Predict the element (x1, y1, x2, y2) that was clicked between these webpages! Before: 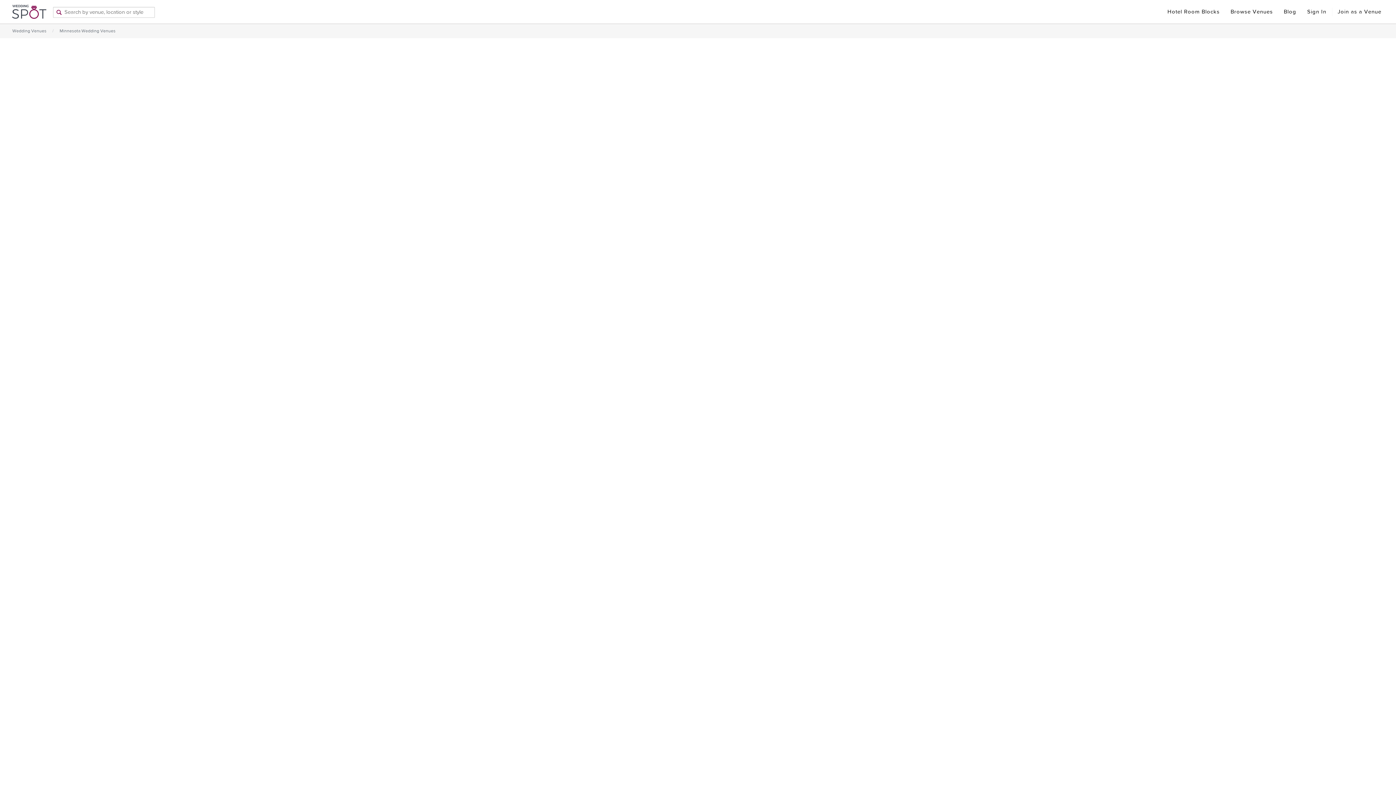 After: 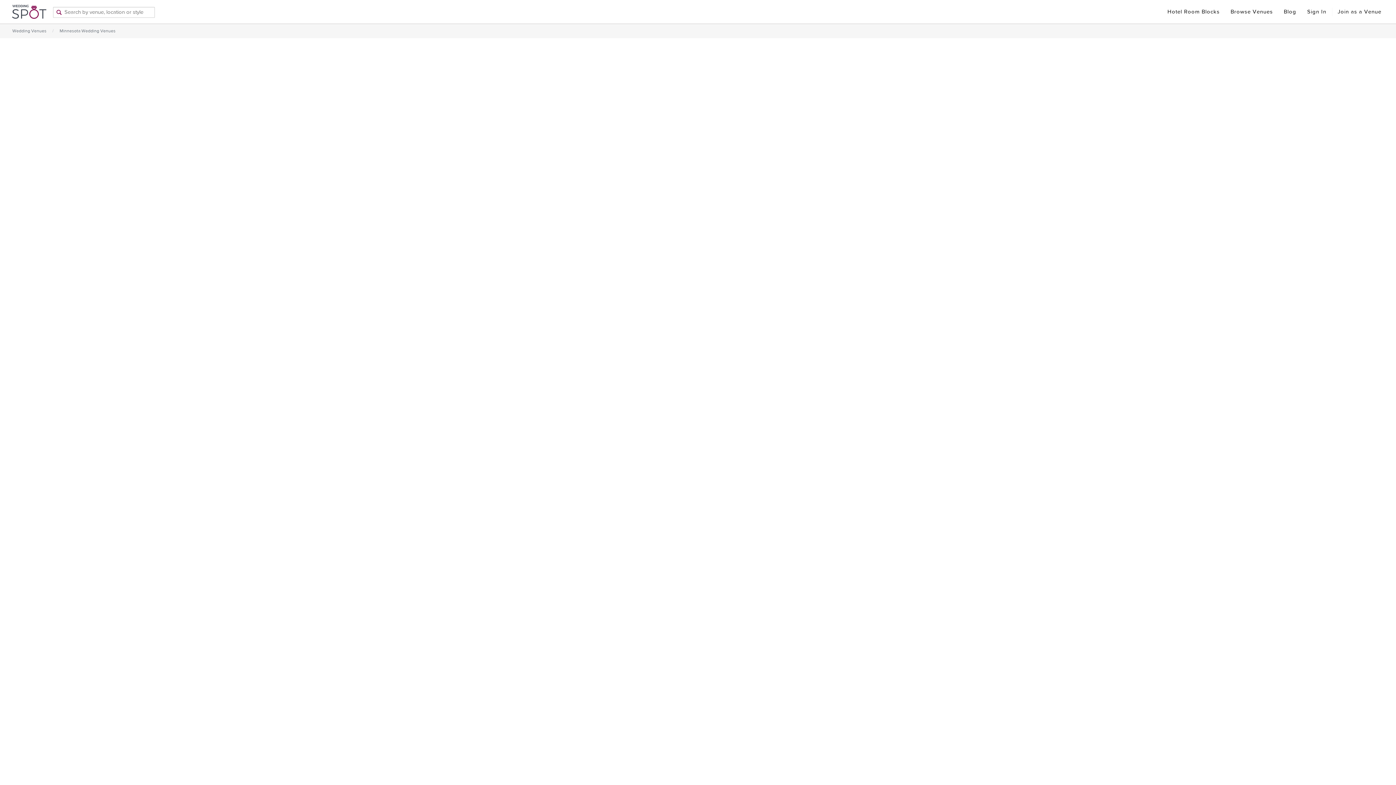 Action: label: Minnesota Wedding Venues bbox: (59, 28, 115, 33)